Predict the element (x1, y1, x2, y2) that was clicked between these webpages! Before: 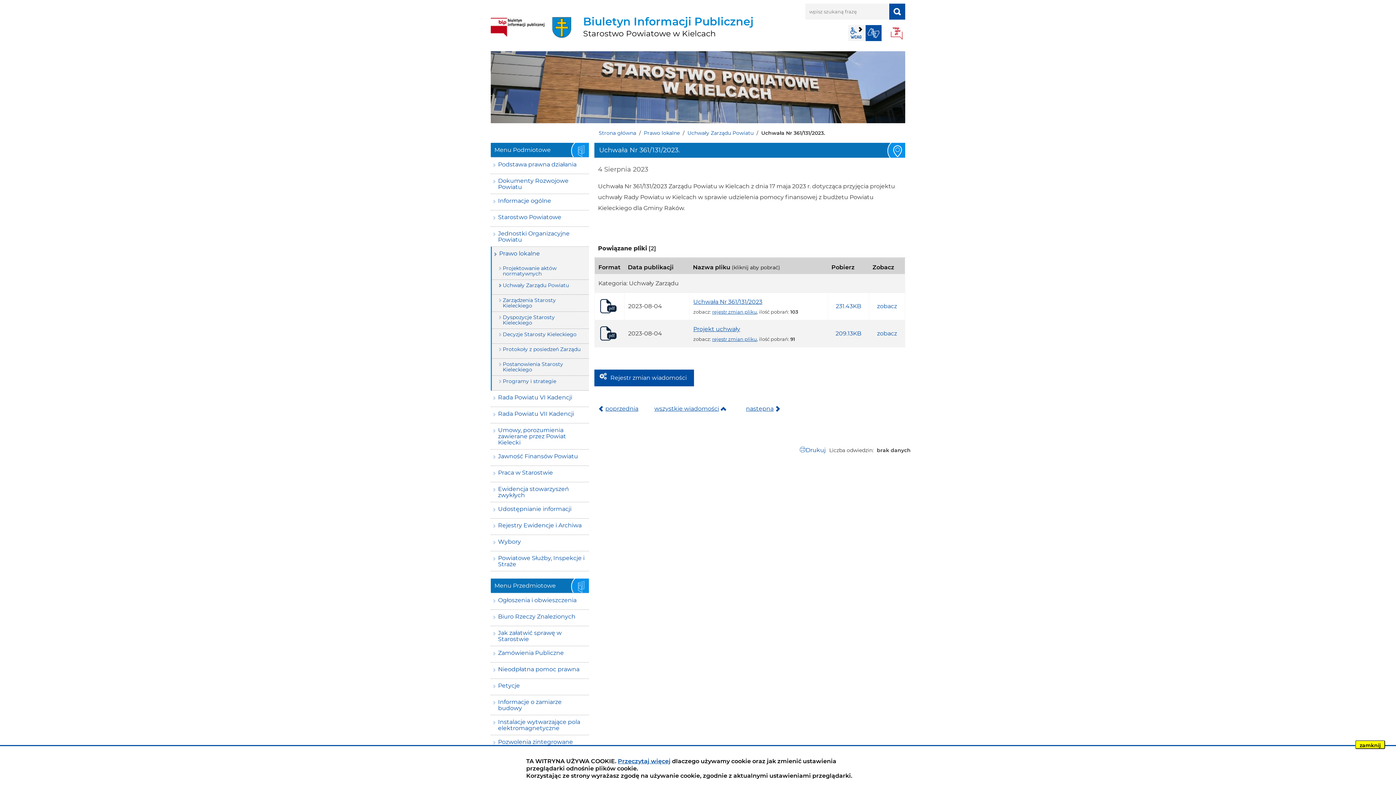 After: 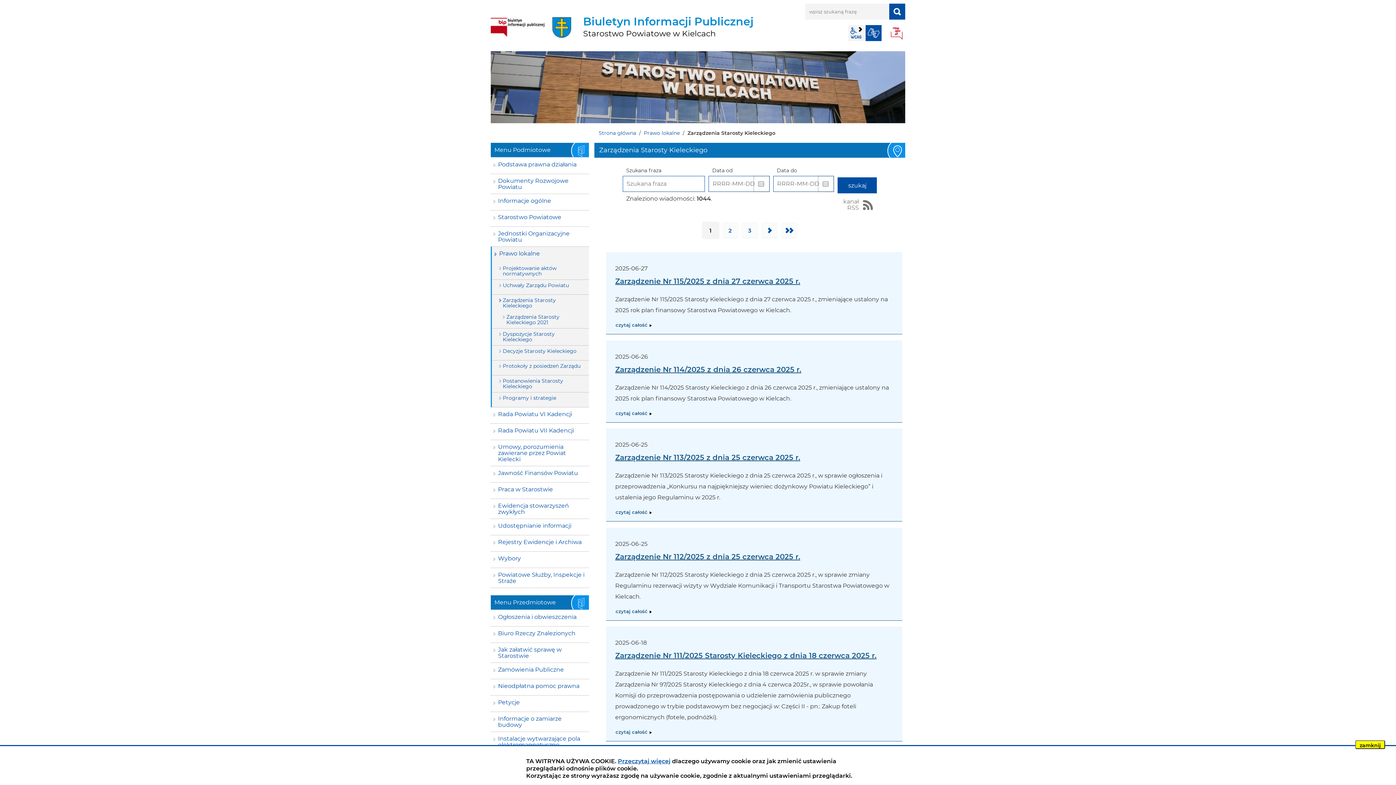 Action: label: Zarządzenia Starosty Kieleckiego bbox: (492, 294, 589, 311)